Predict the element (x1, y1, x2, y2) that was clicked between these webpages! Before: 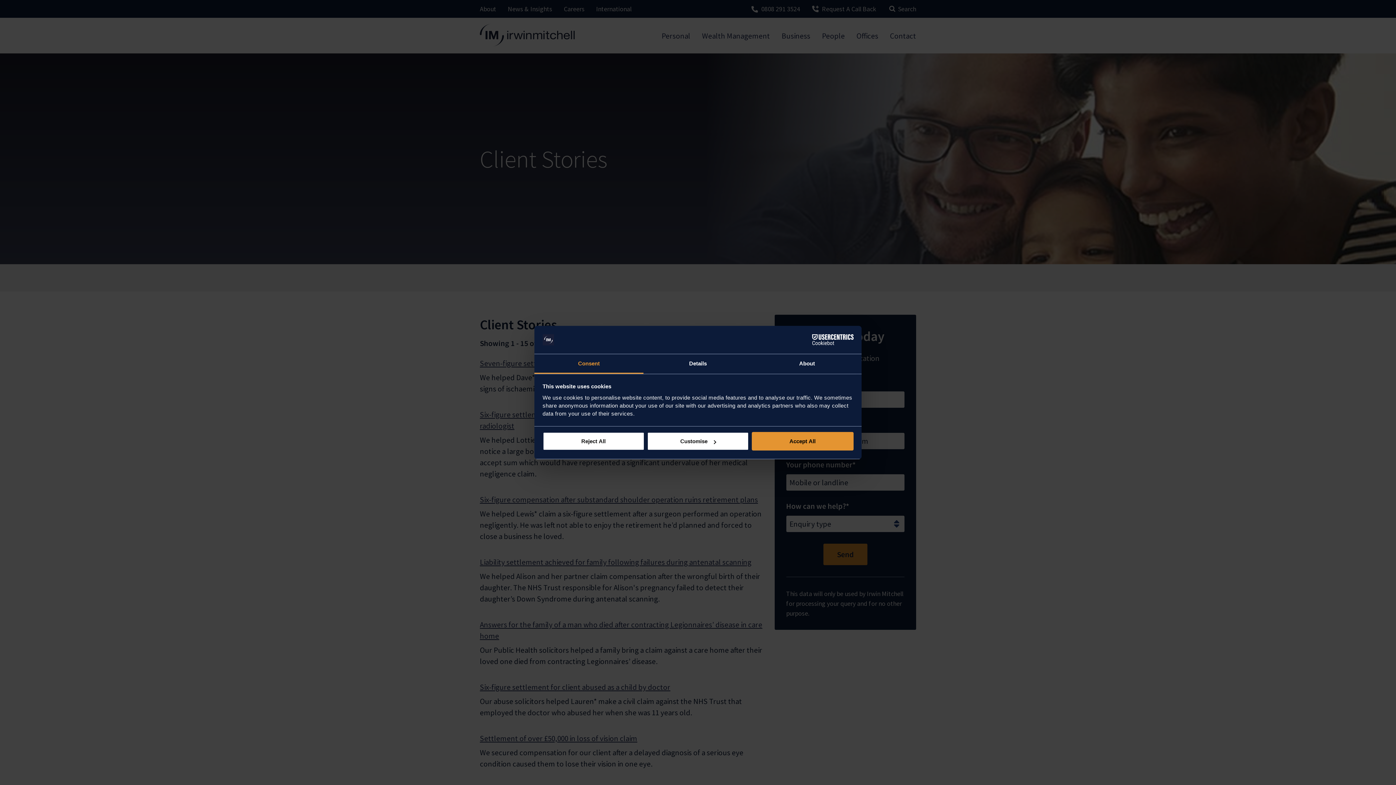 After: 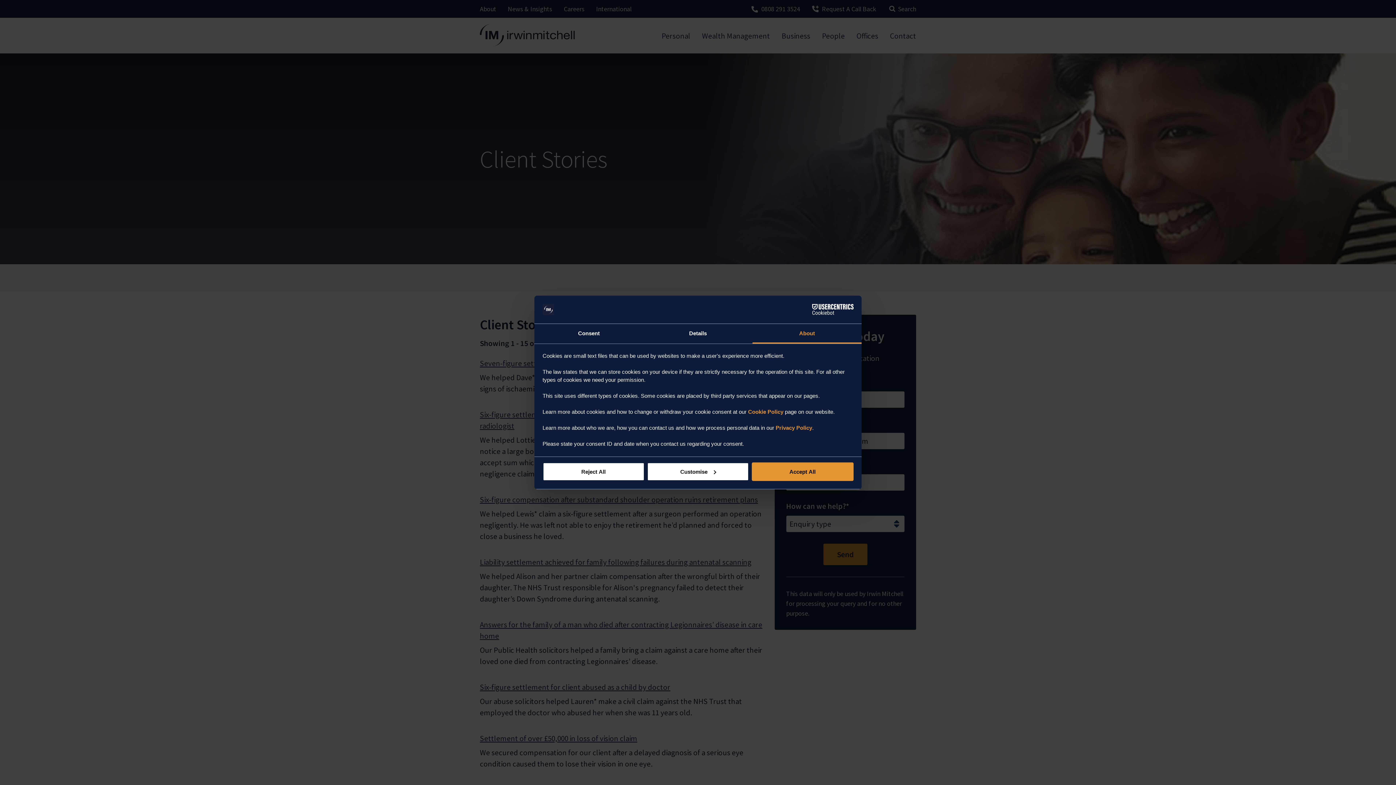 Action: bbox: (752, 354, 861, 373) label: About